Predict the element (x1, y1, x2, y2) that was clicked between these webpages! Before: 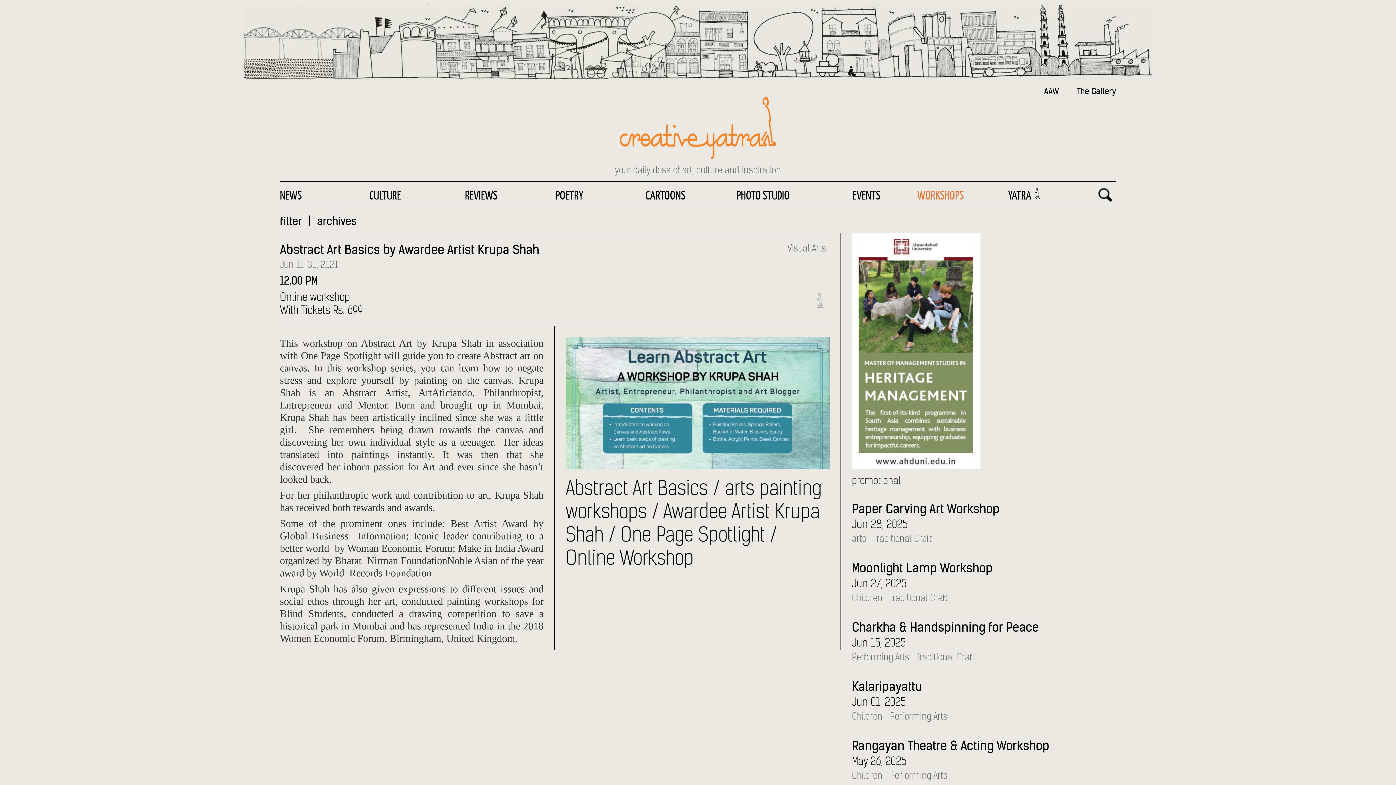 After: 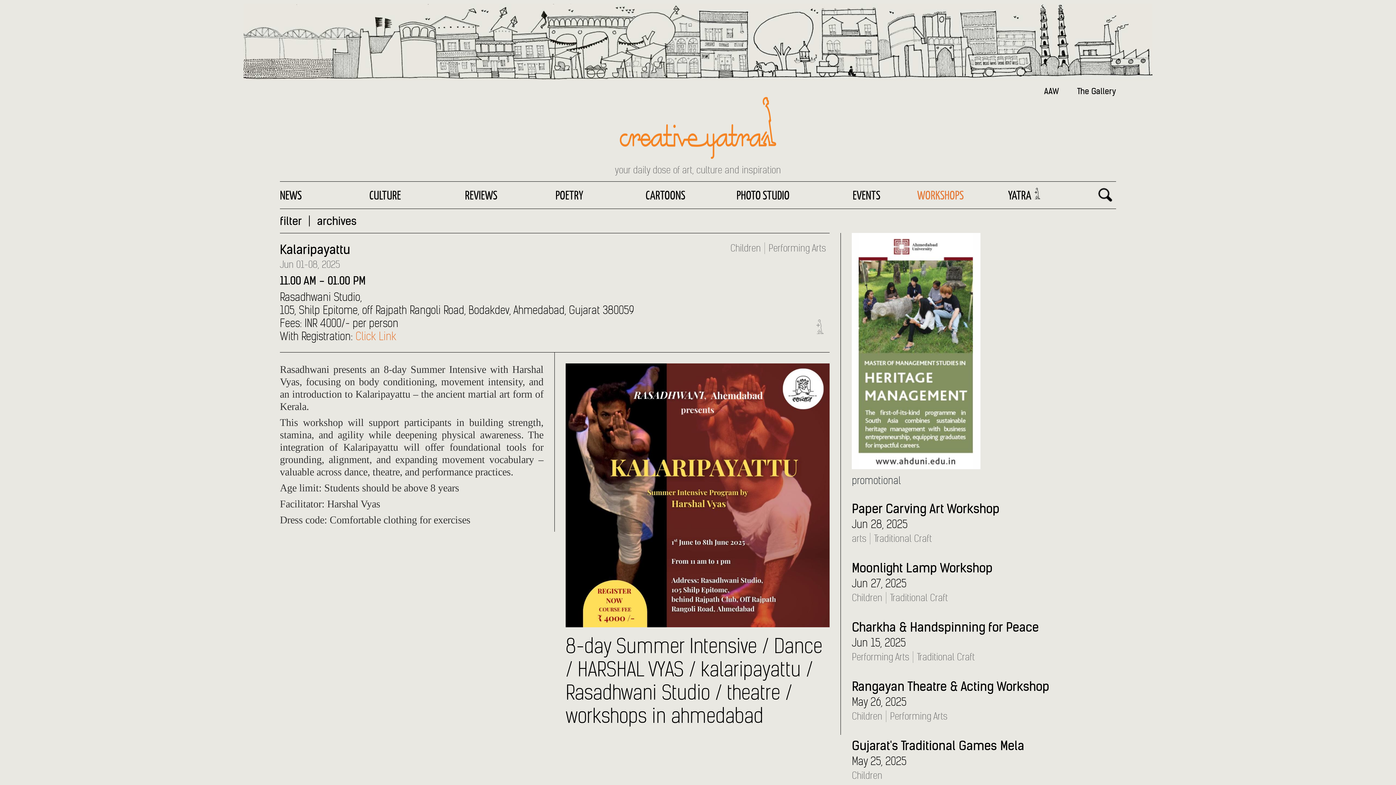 Action: label: Kalaripayattu bbox: (852, 679, 1116, 694)